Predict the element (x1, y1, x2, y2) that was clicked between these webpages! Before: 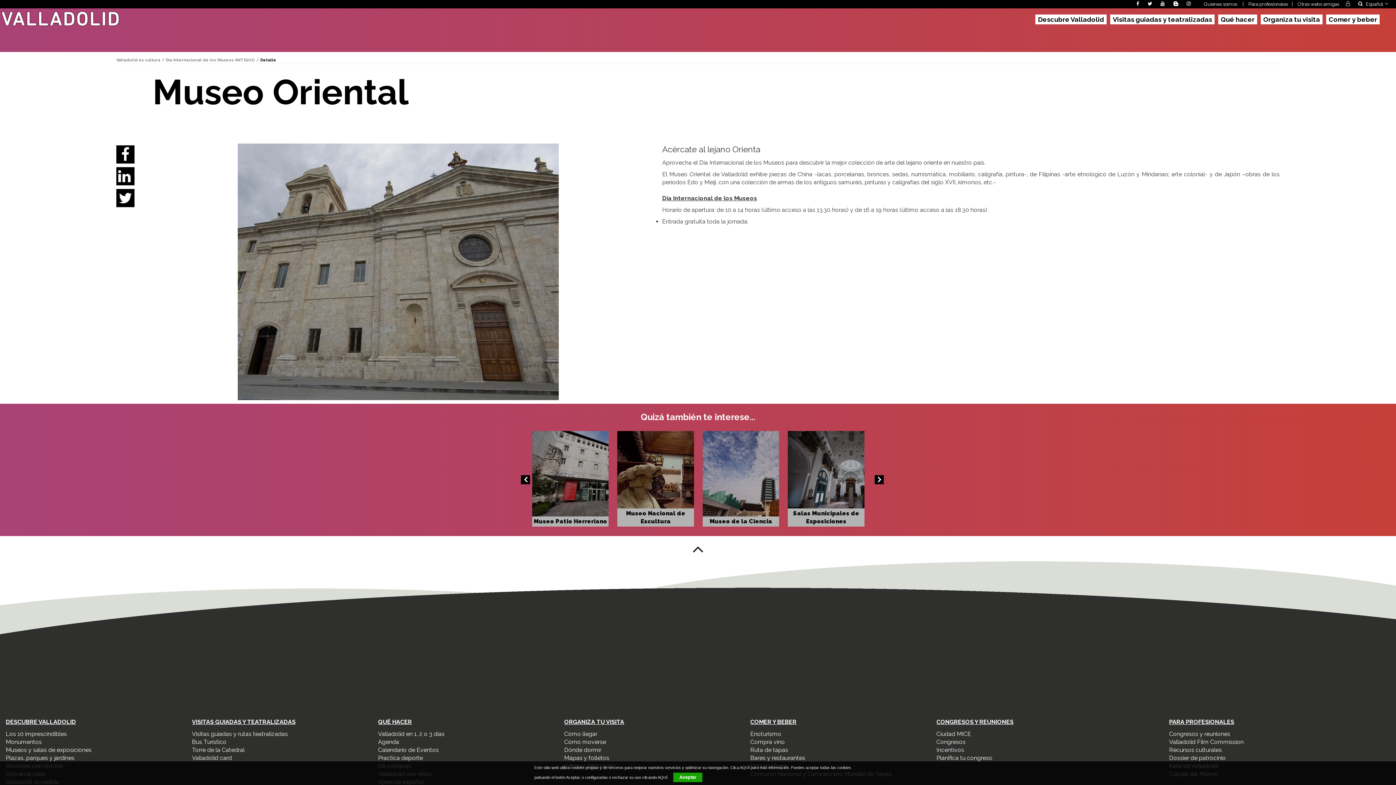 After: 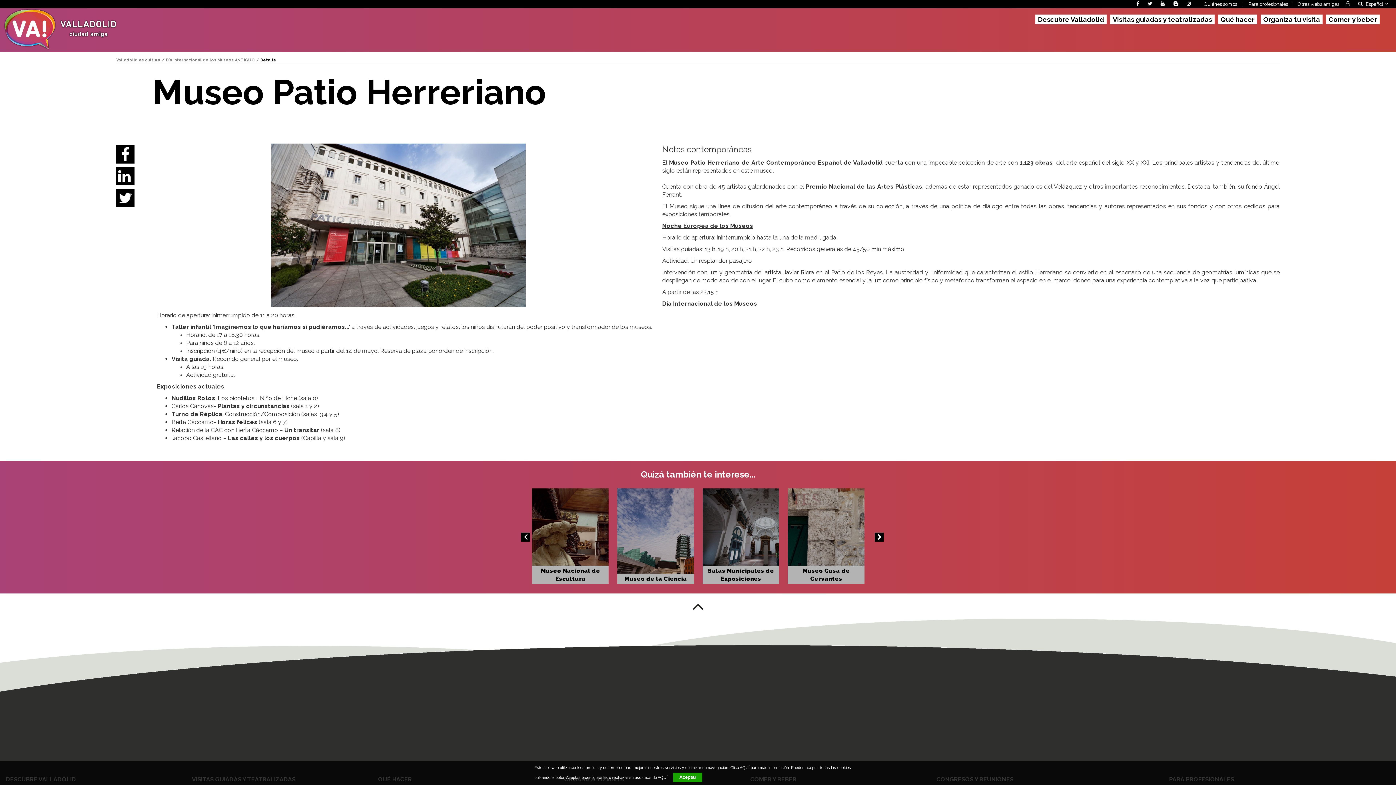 Action: label: Museo Patio Herreriano bbox: (532, 431, 608, 526)